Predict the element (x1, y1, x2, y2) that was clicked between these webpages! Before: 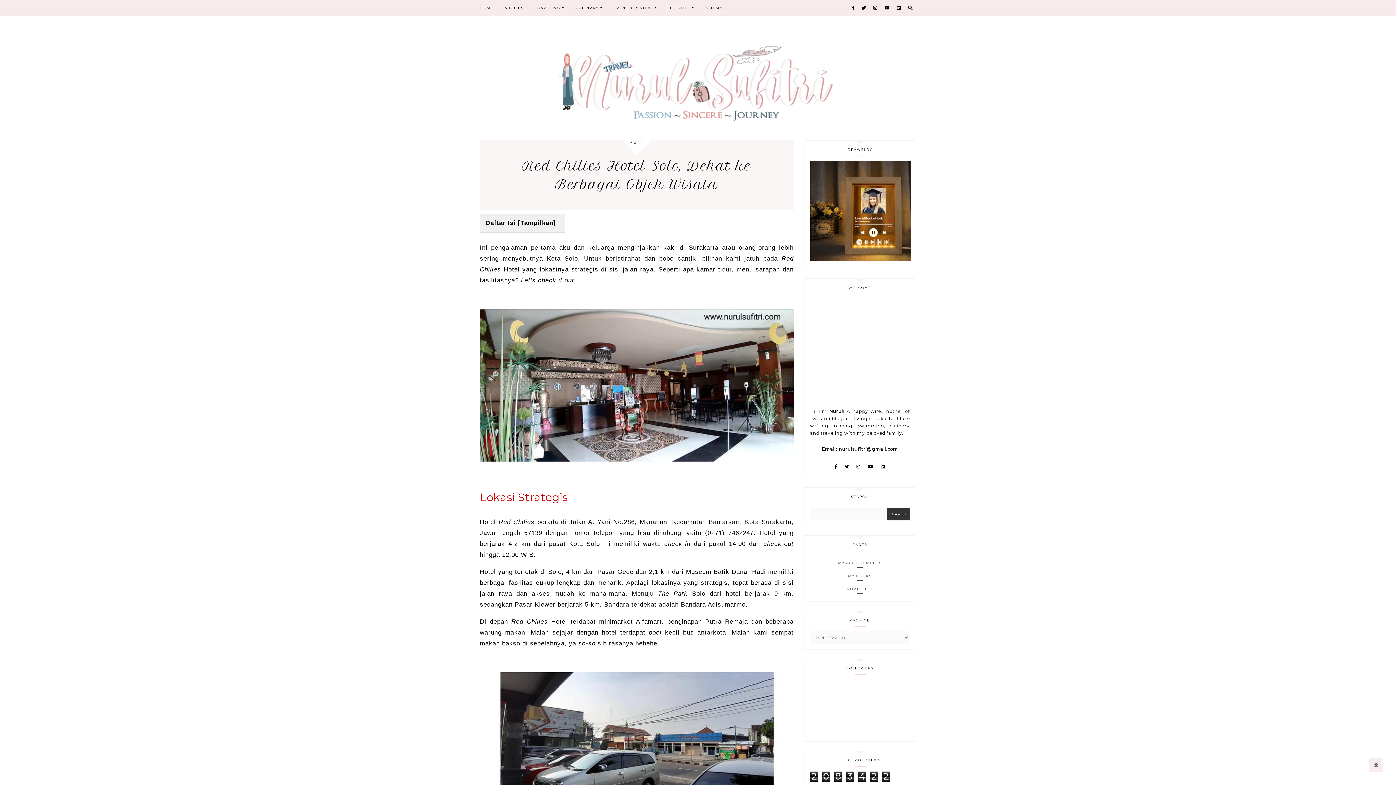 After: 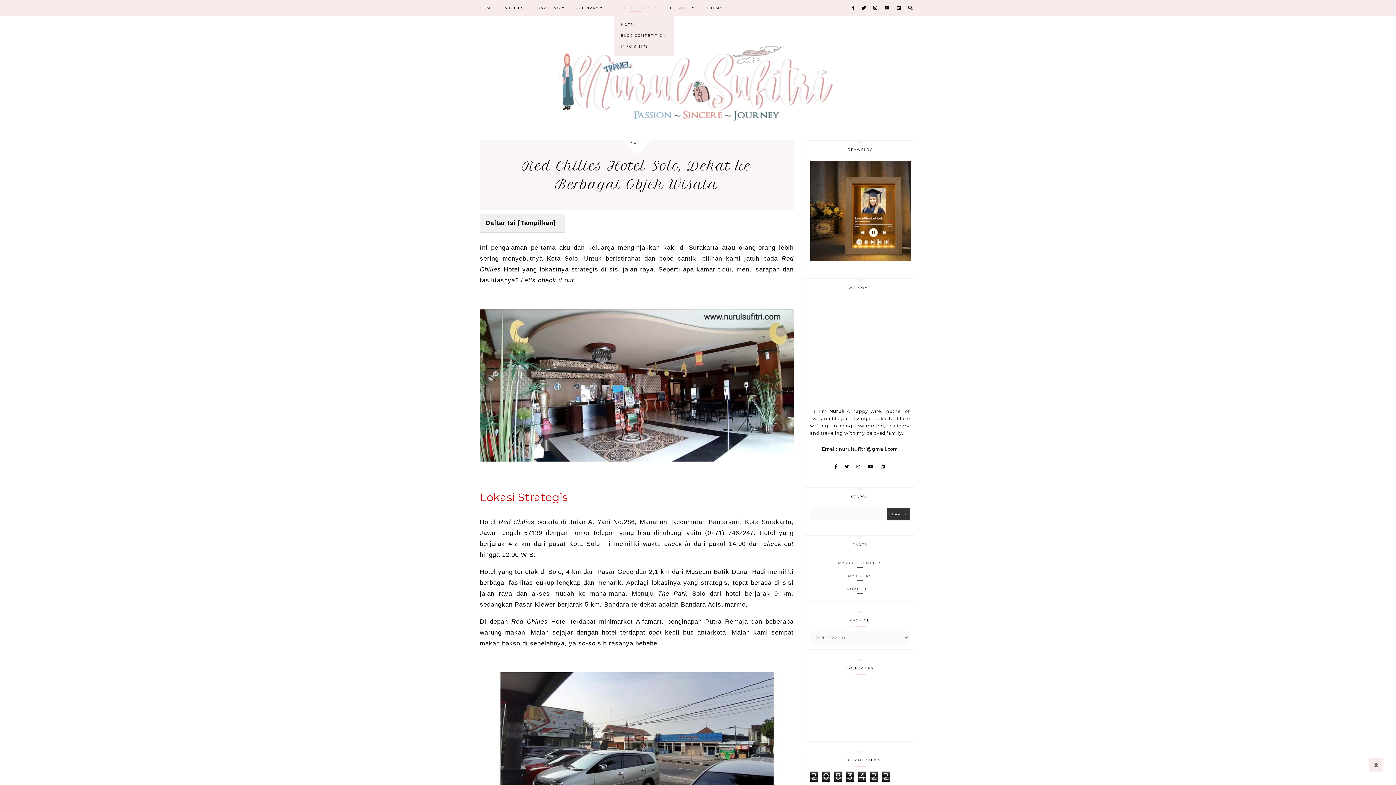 Action: bbox: (613, 5, 656, 9) label: EVENT & REVIEW 